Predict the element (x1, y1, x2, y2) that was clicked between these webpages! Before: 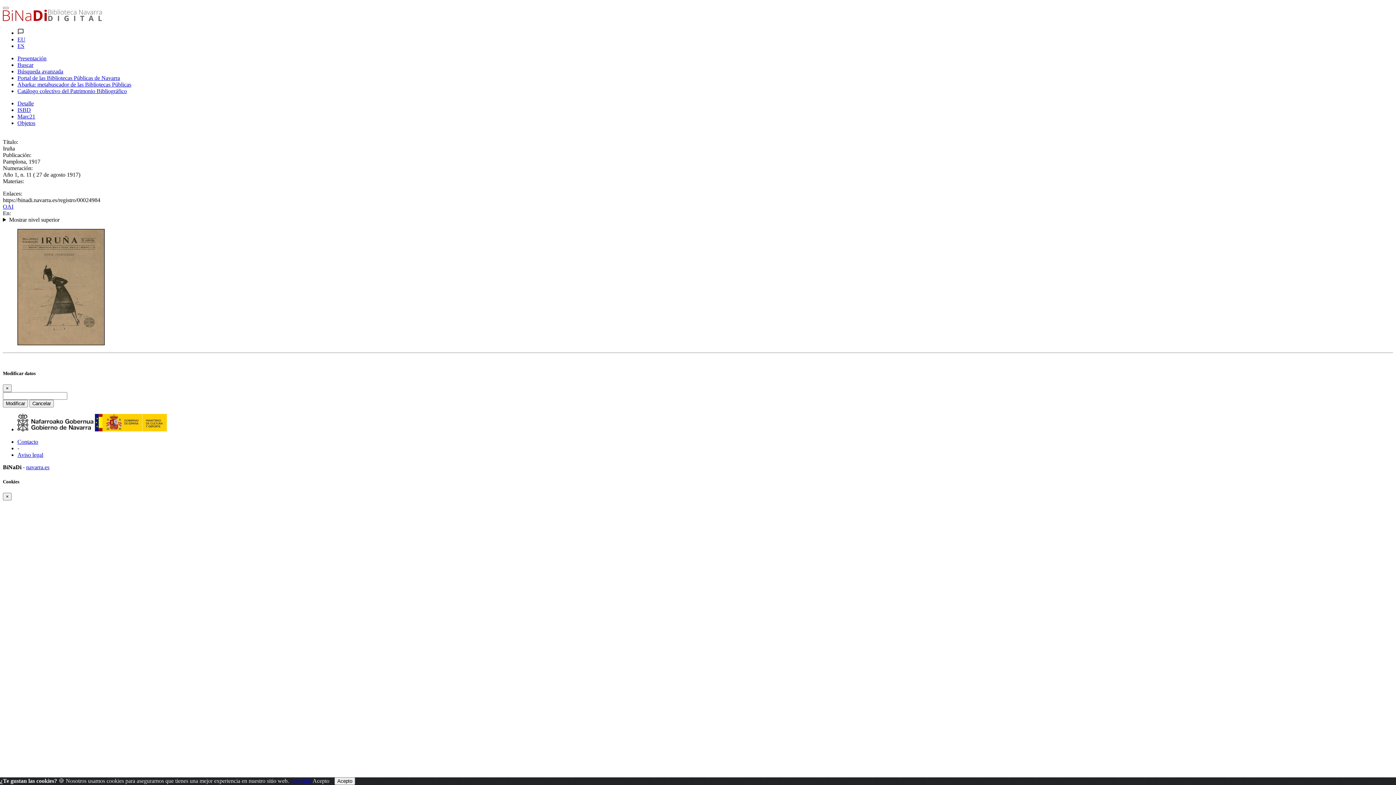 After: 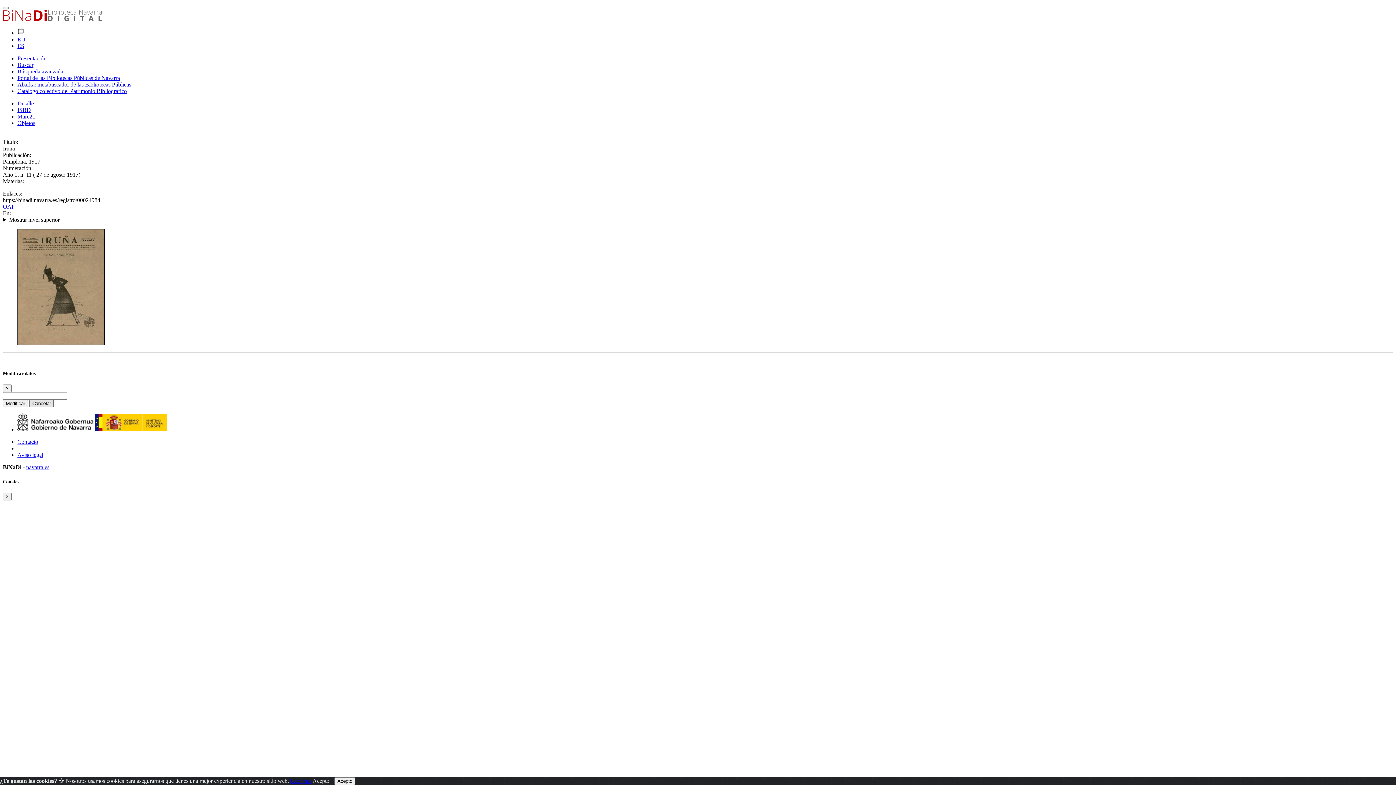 Action: label: Cancelar bbox: (29, 400, 53, 407)